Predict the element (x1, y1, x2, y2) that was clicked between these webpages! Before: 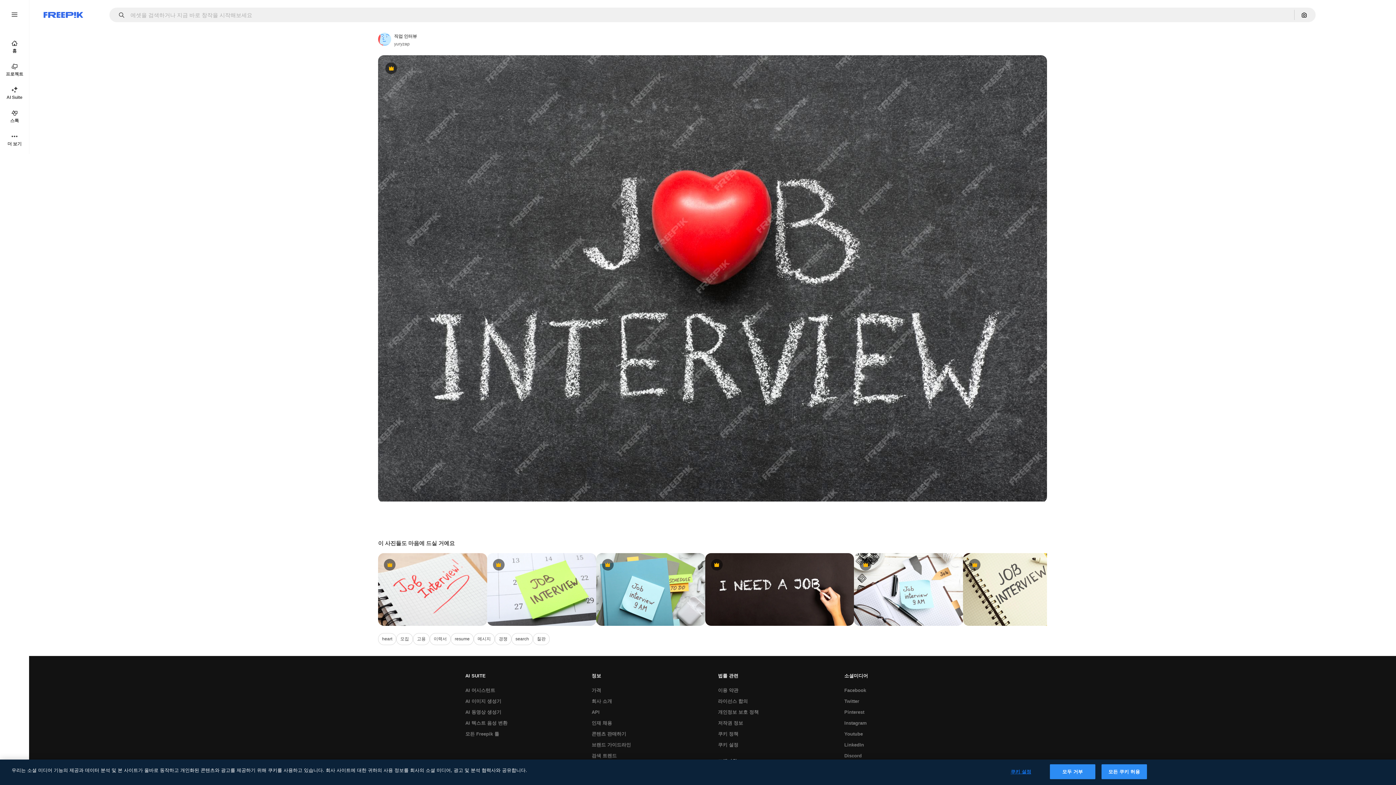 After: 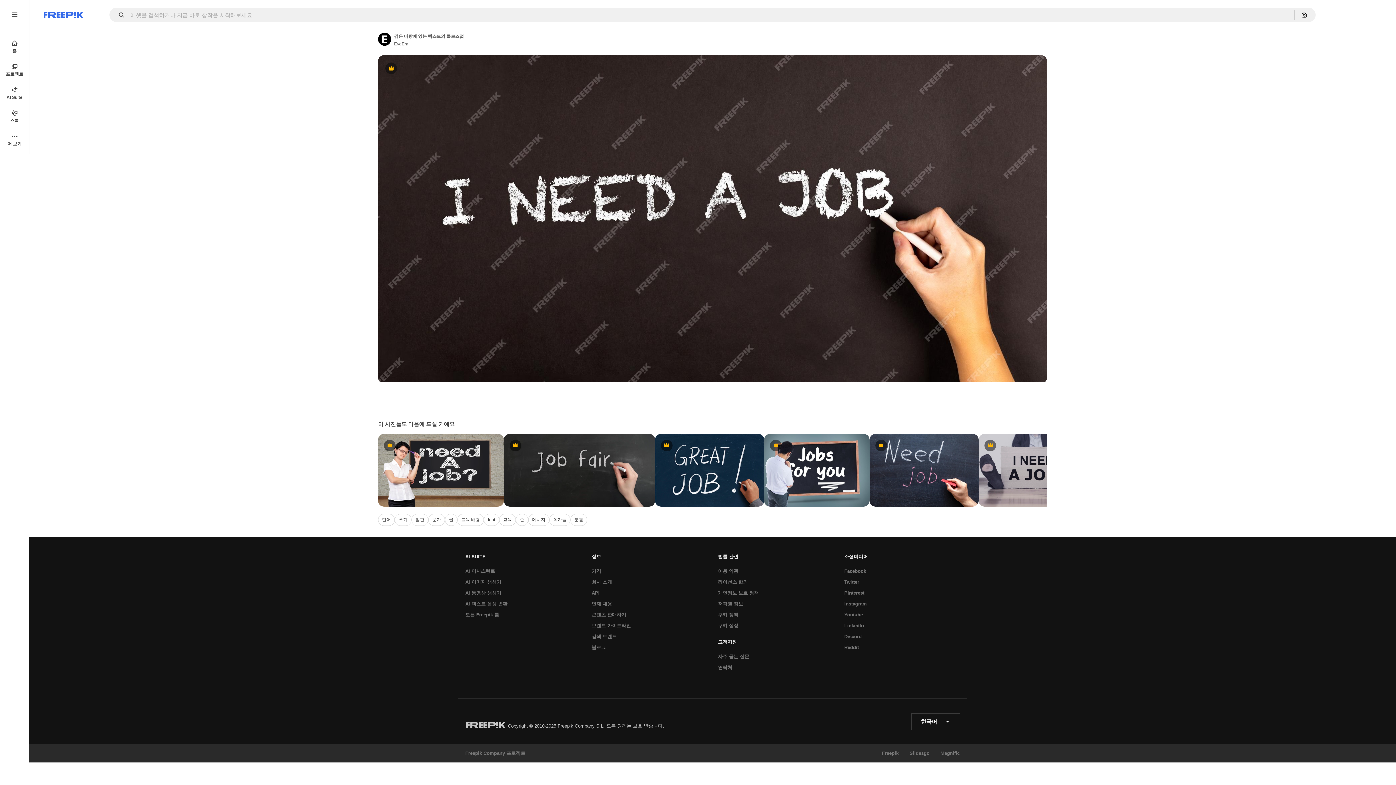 Action: label: Premium bbox: (705, 553, 854, 626)